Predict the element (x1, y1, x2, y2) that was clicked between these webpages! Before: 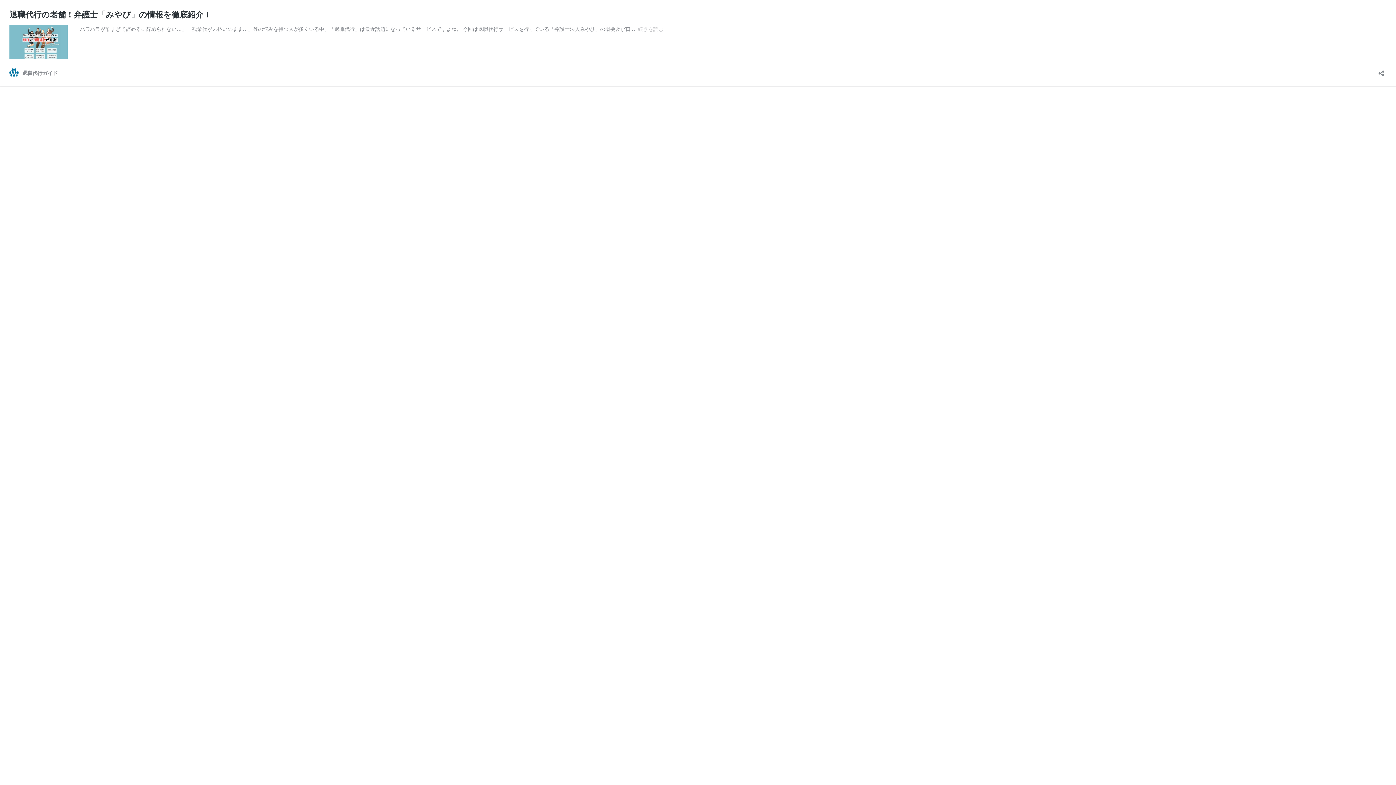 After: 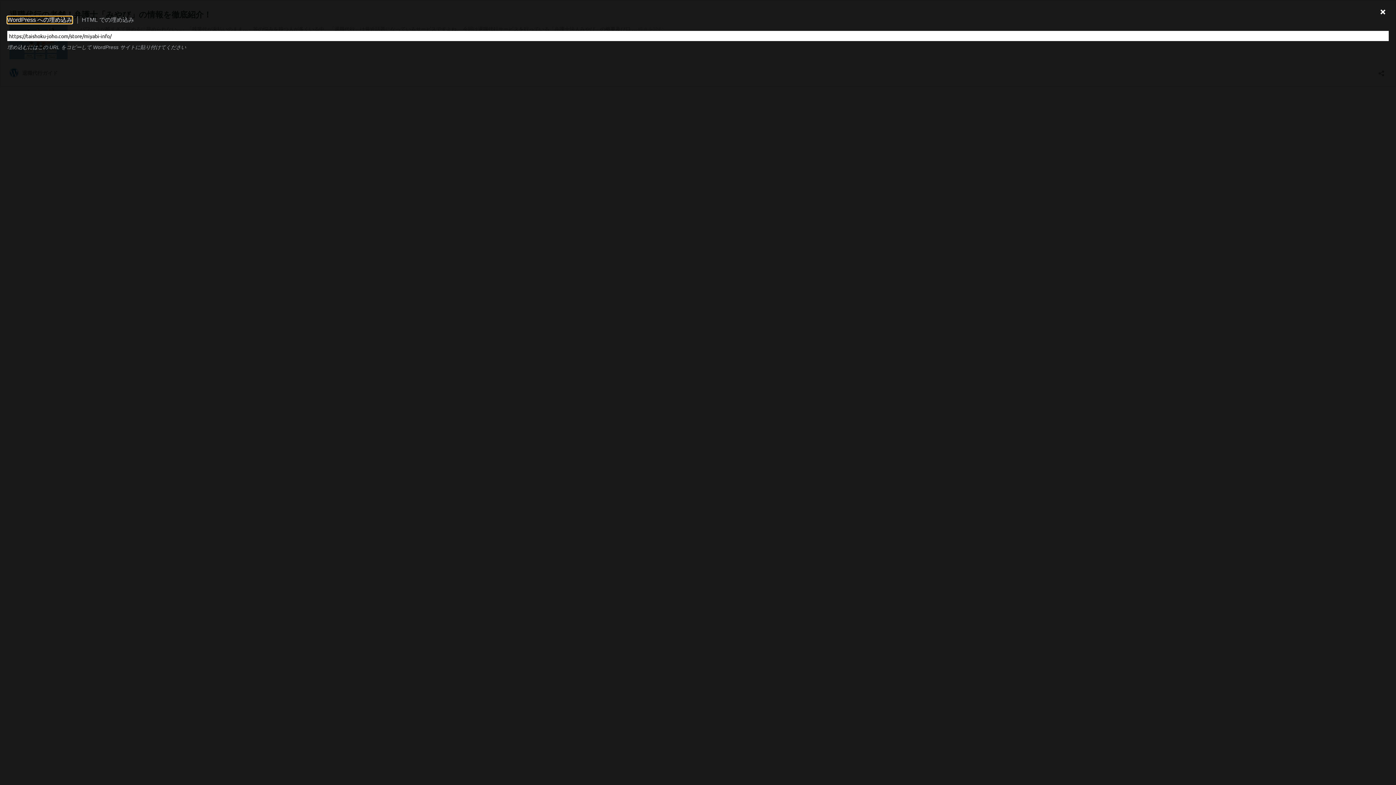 Action: label: 共有ダイアログを開く bbox: (1376, 65, 1386, 76)